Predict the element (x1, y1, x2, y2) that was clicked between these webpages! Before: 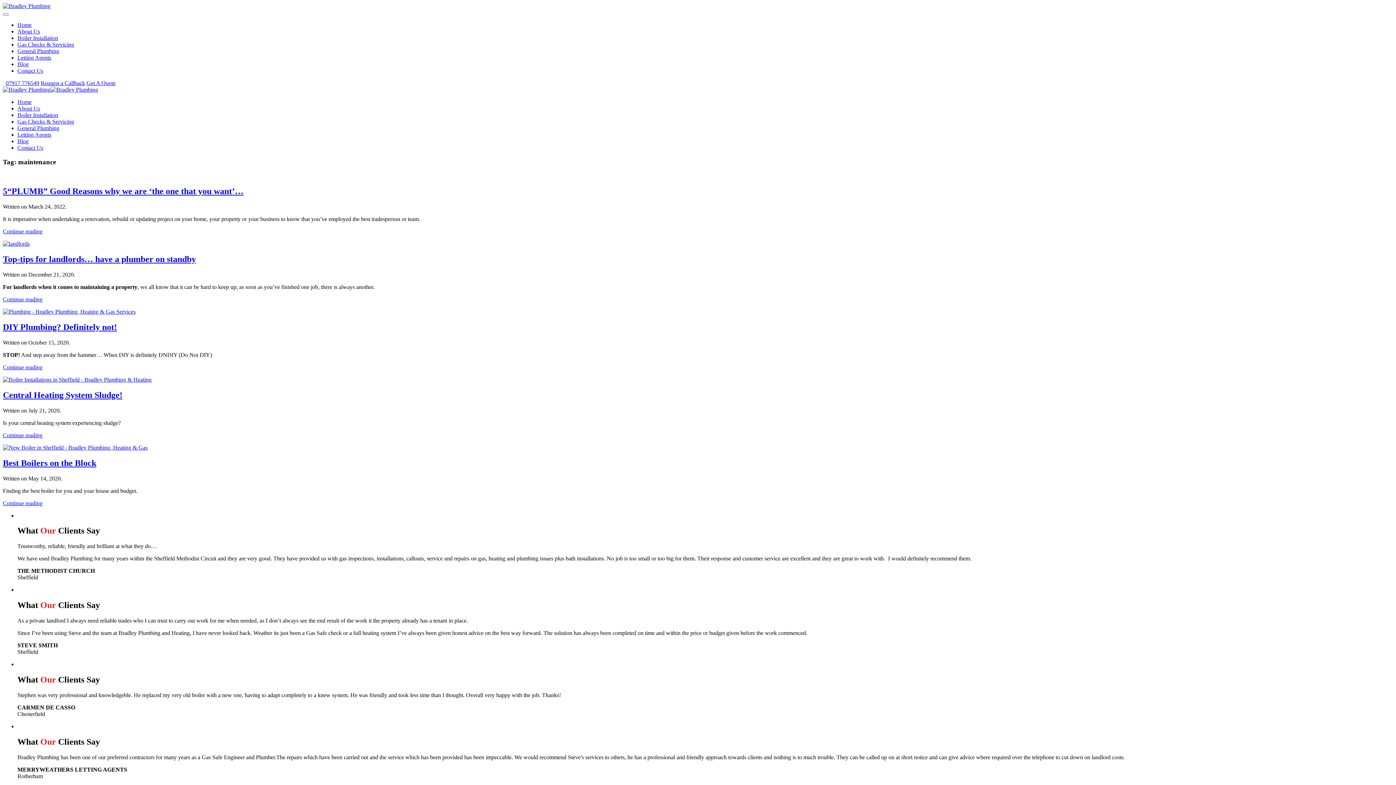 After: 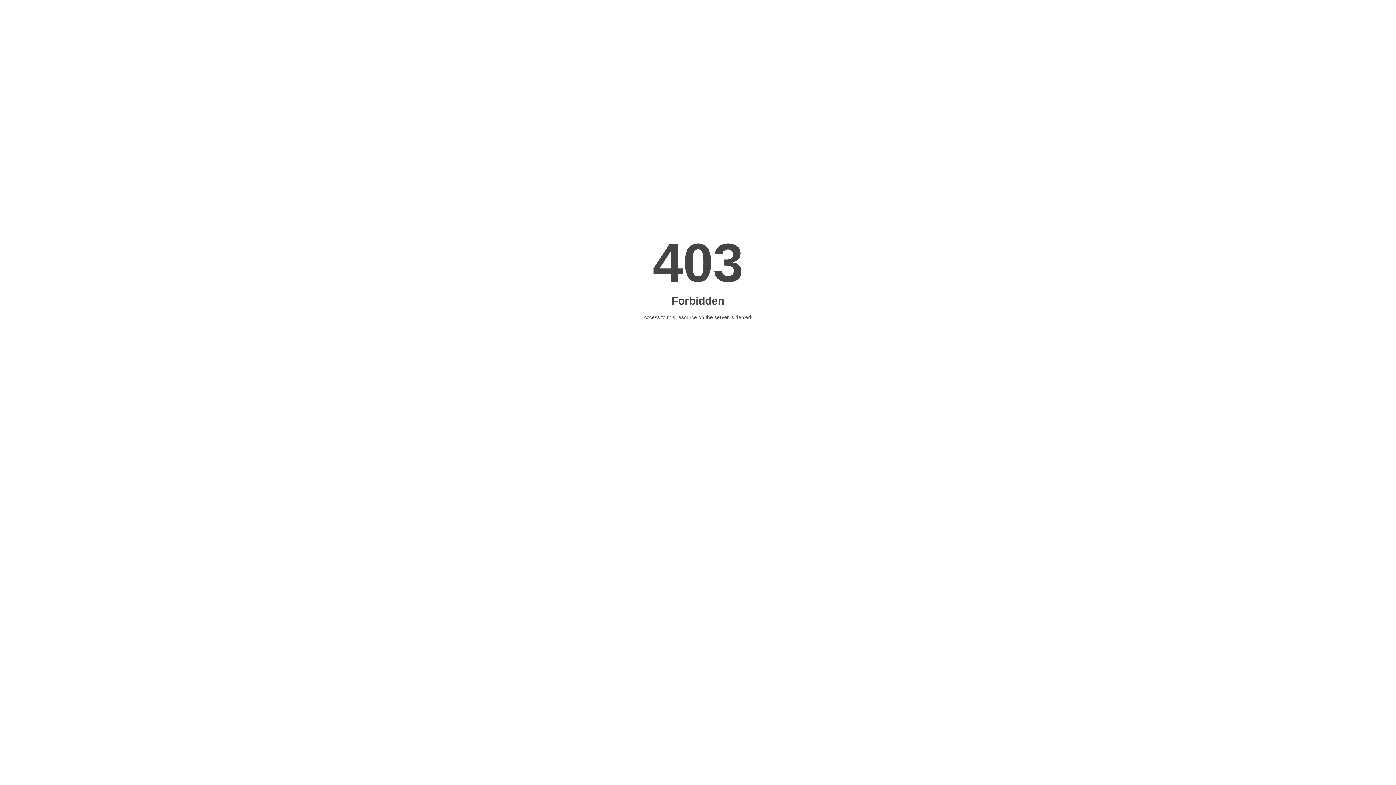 Action: bbox: (2, 86, 98, 92)